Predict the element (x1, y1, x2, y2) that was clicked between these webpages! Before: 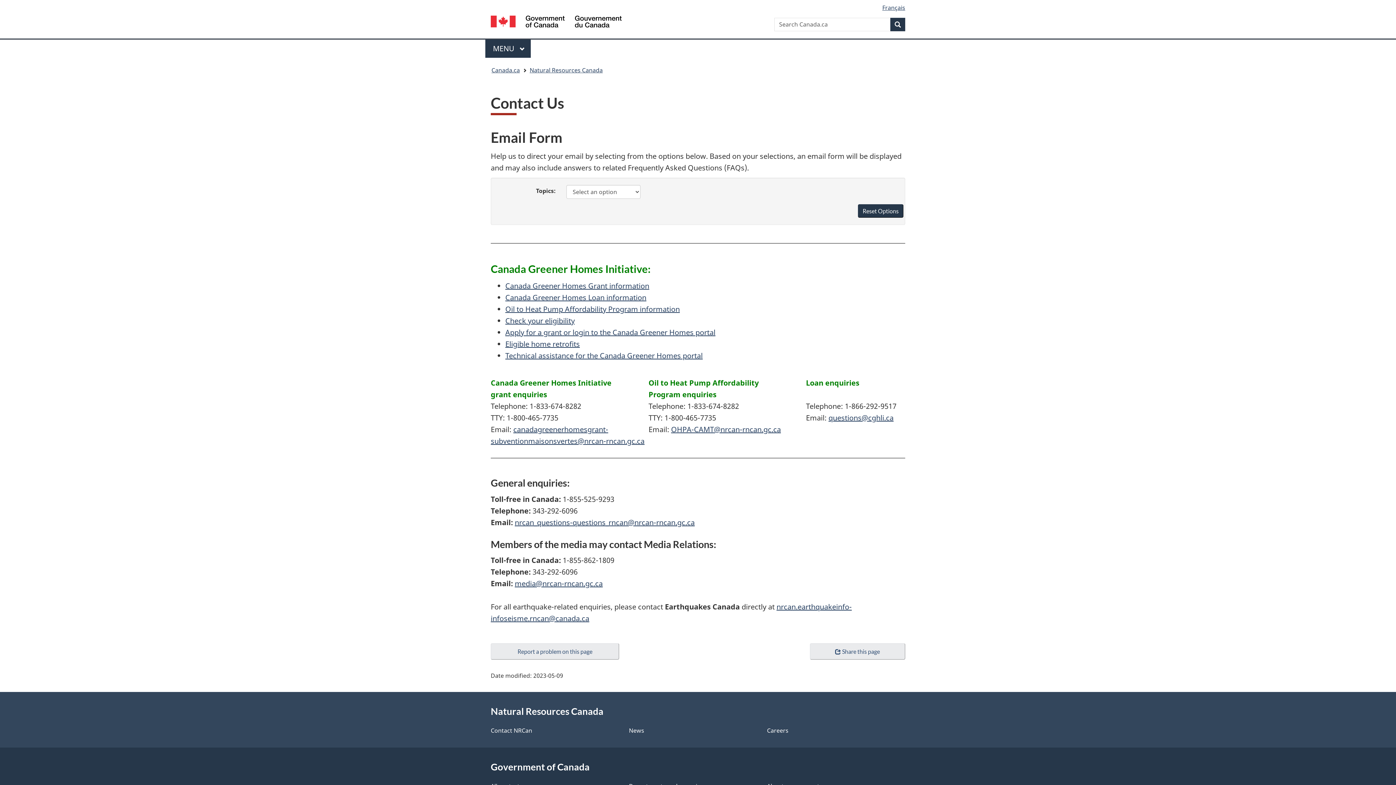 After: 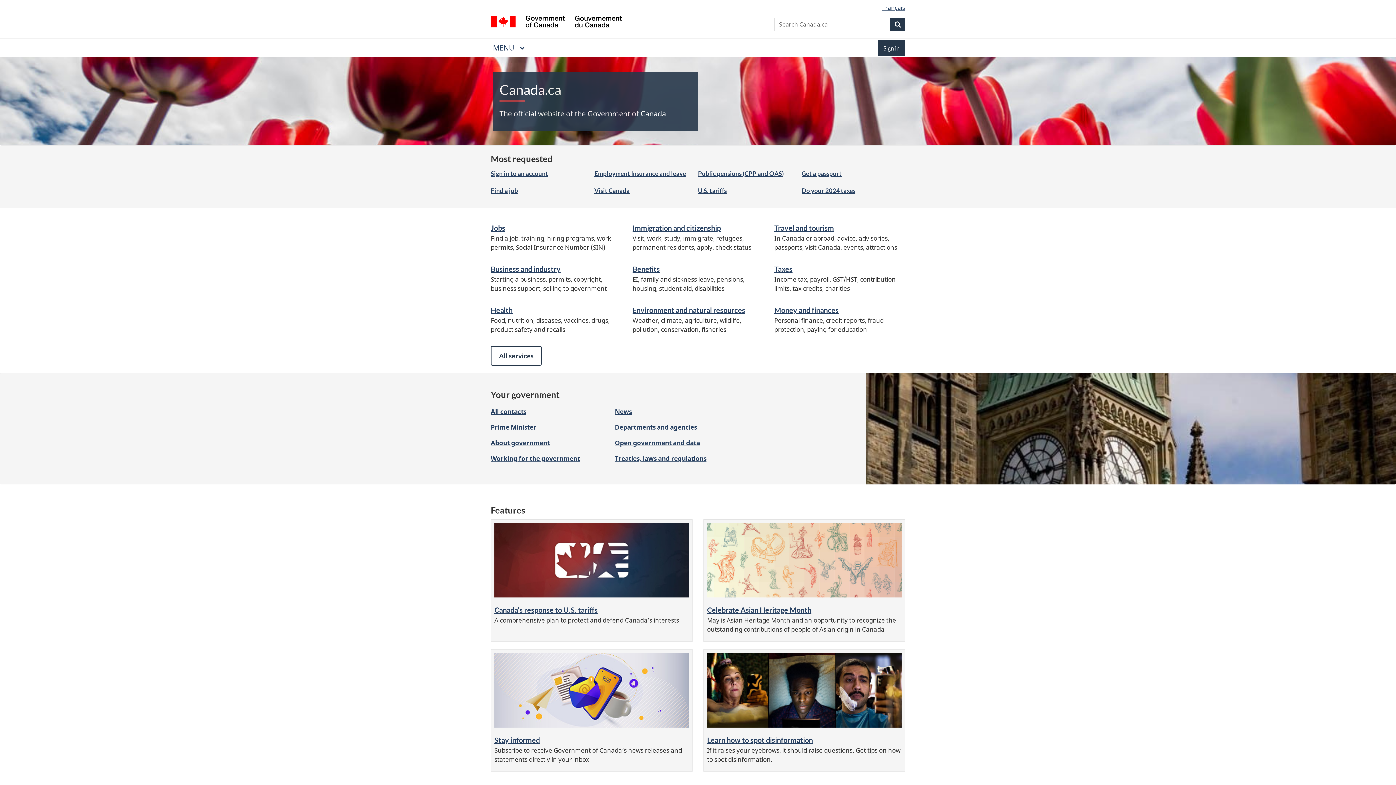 Action: label: Canada.ca bbox: (491, 64, 520, 76)